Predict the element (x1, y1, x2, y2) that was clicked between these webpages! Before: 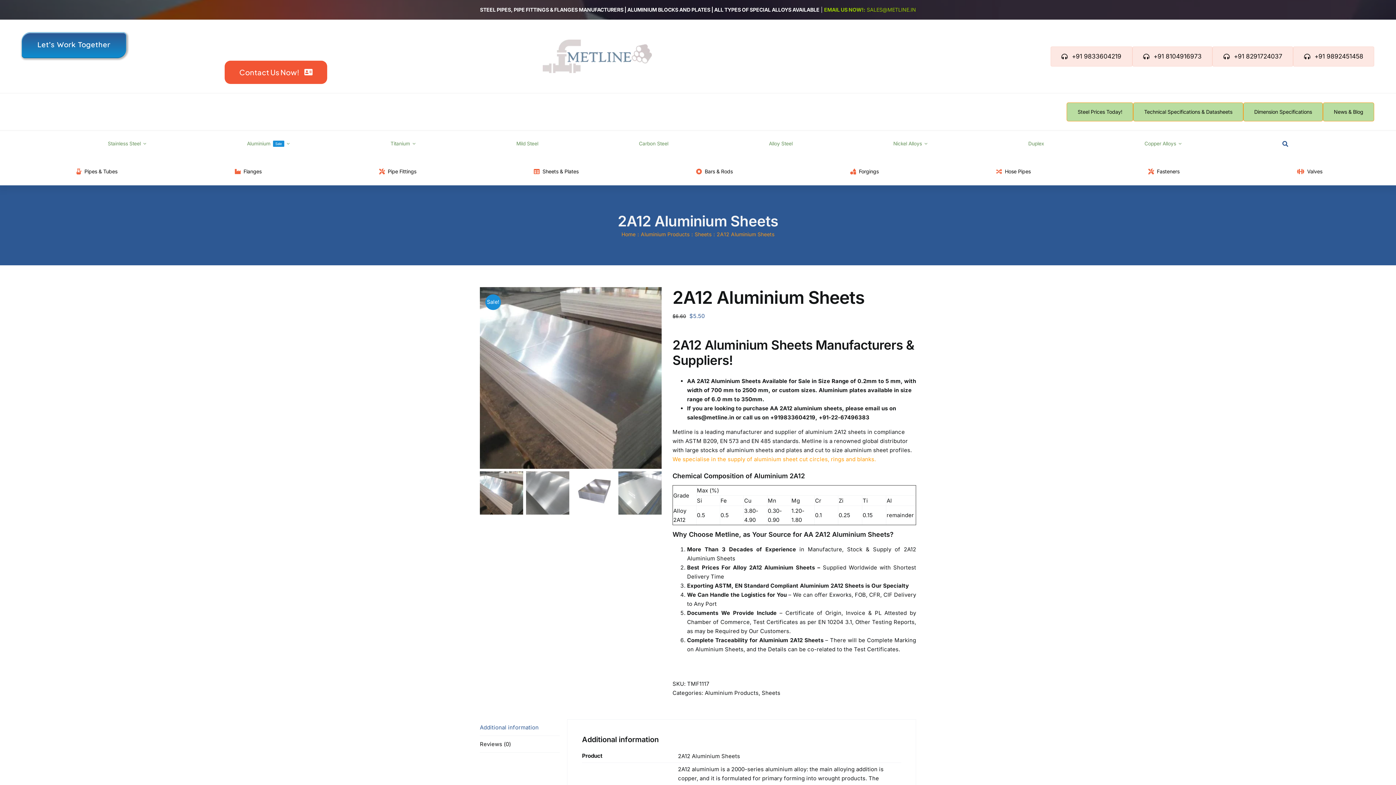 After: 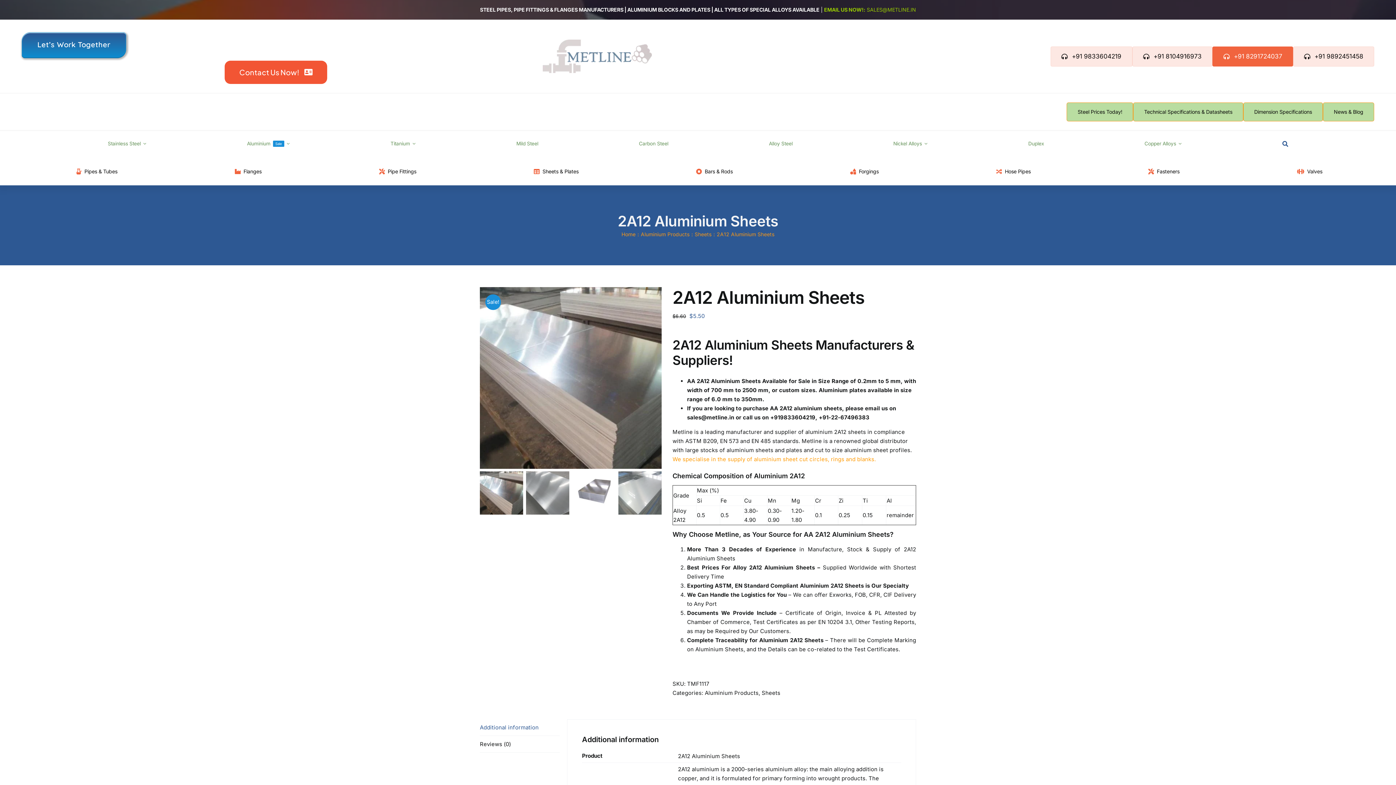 Action: bbox: (1212, 46, 1293, 66) label: +91 8291724037